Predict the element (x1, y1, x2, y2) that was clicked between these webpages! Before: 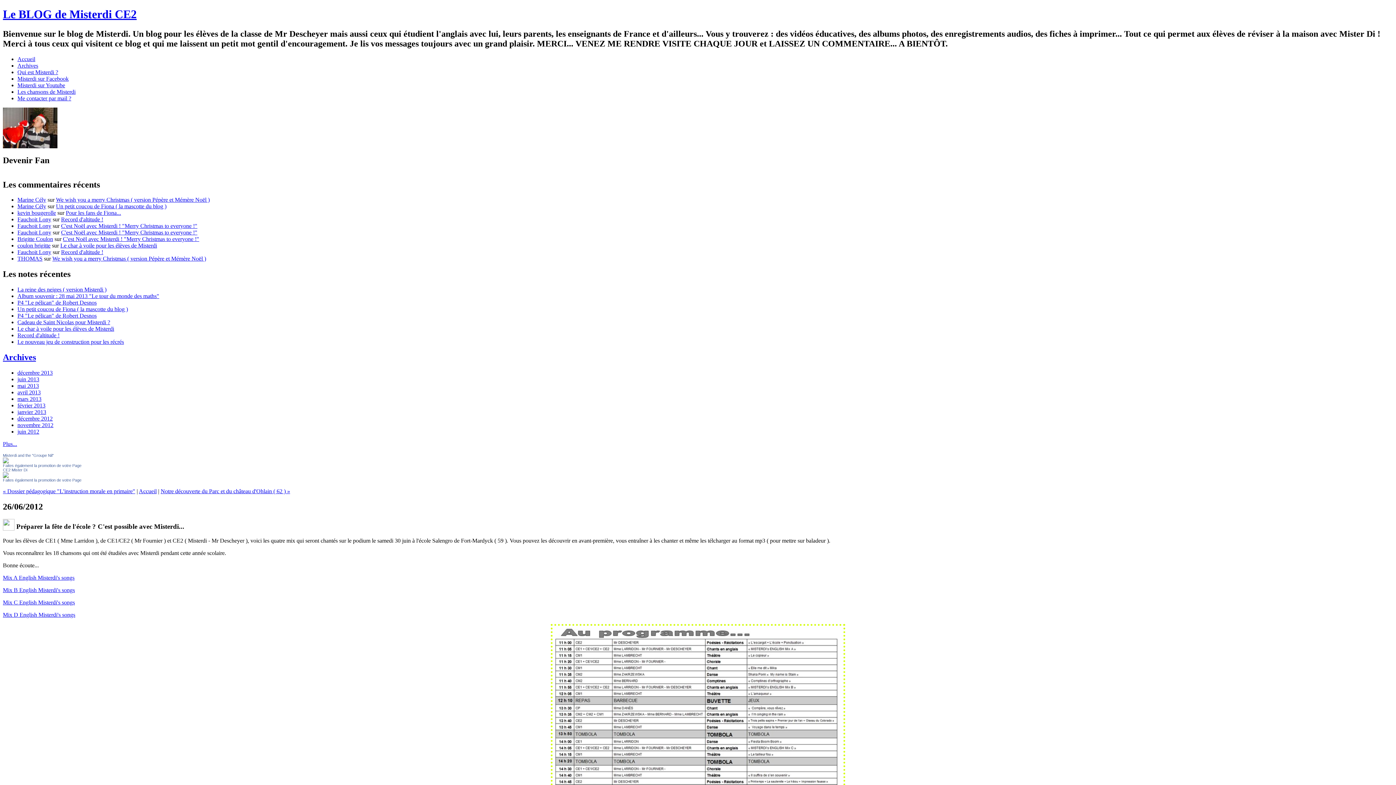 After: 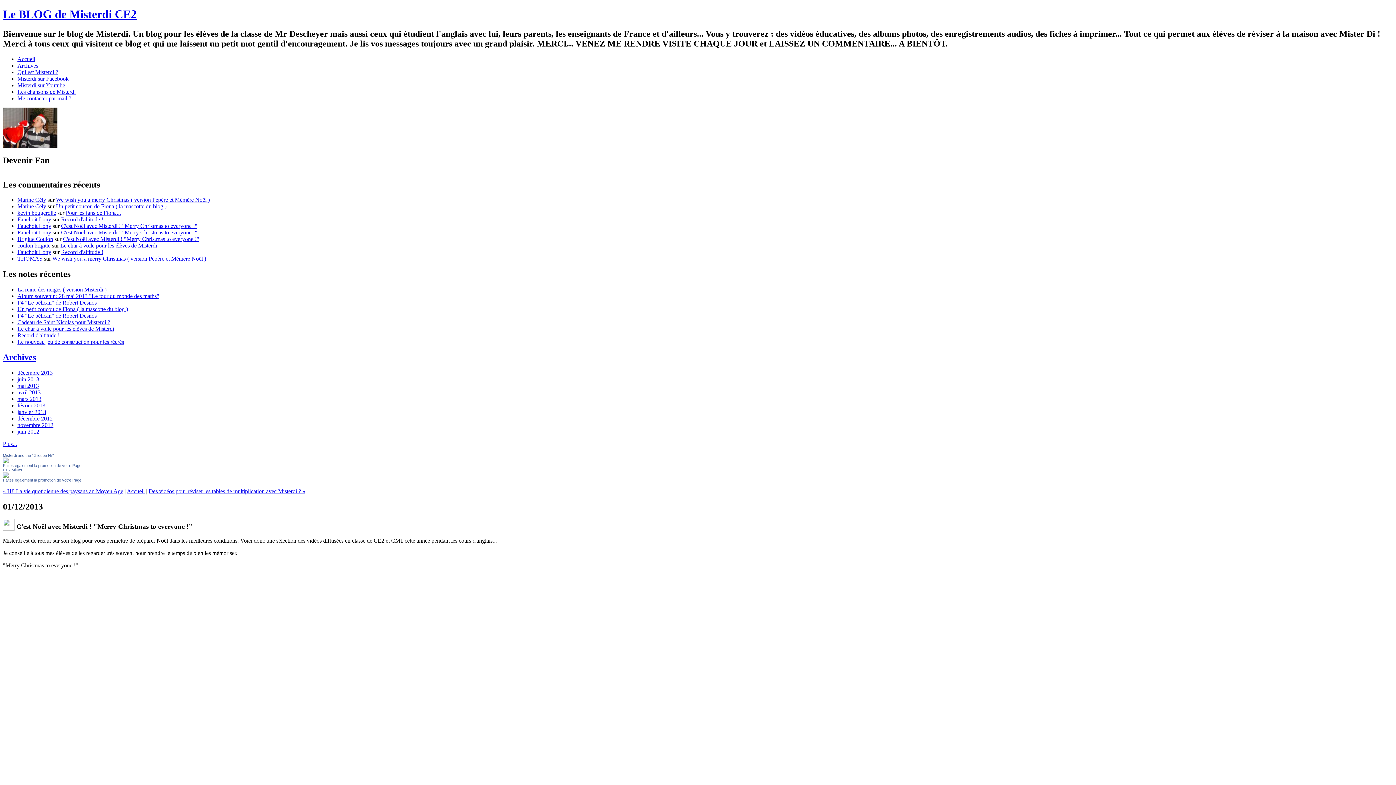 Action: label: C'est Noël avec Misterdi ! "Merry Christmas to everyone !" bbox: (62, 236, 199, 242)